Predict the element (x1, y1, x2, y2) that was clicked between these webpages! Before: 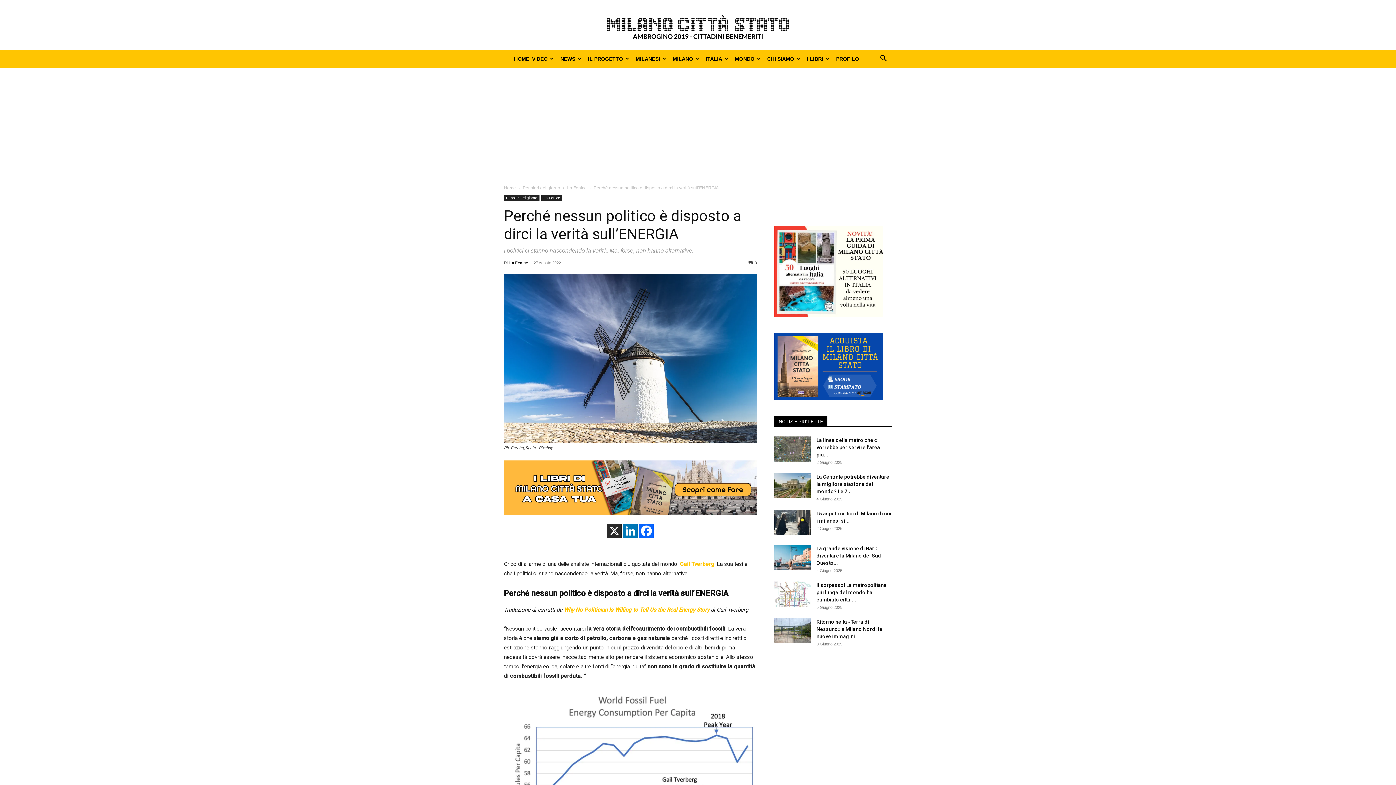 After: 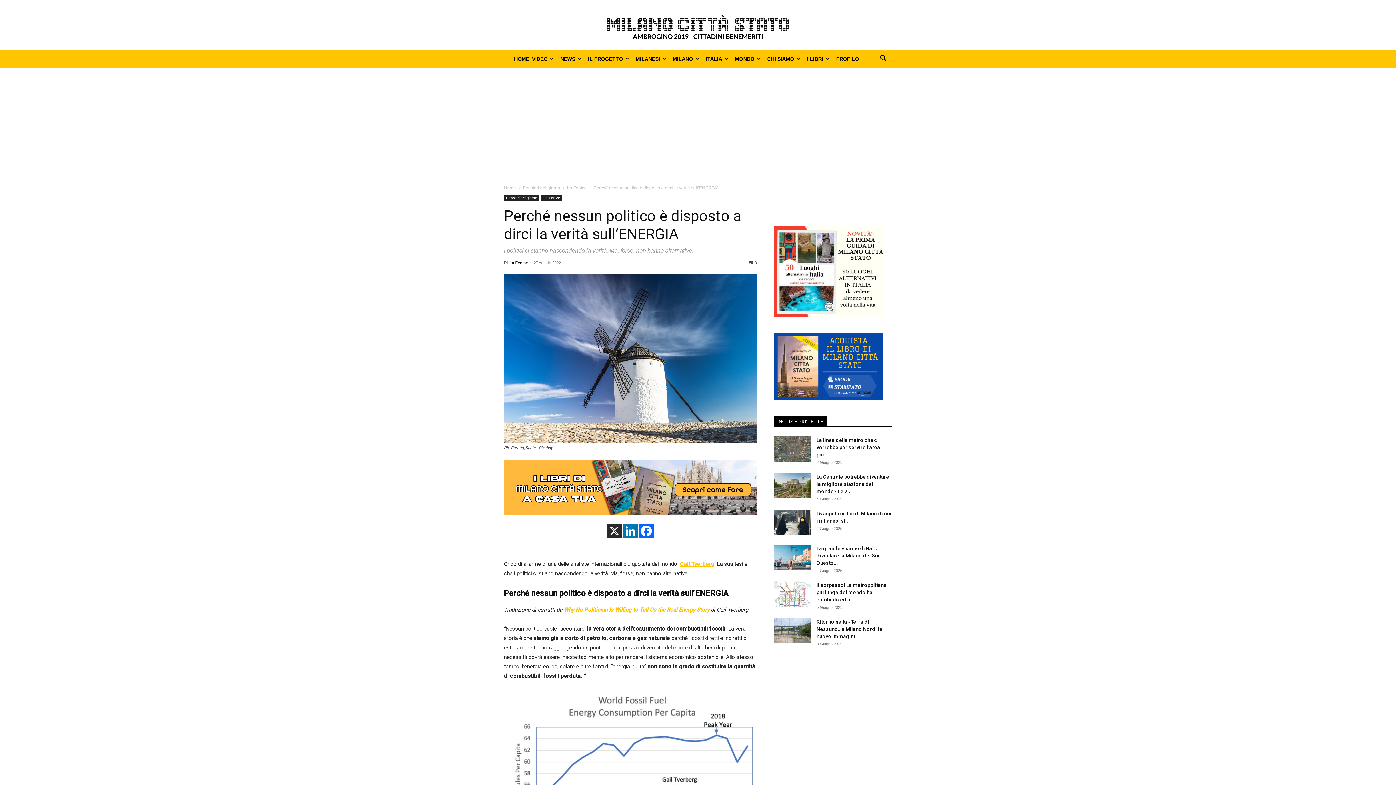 Action: label: Gail Tverberg bbox: (680, 560, 714, 567)